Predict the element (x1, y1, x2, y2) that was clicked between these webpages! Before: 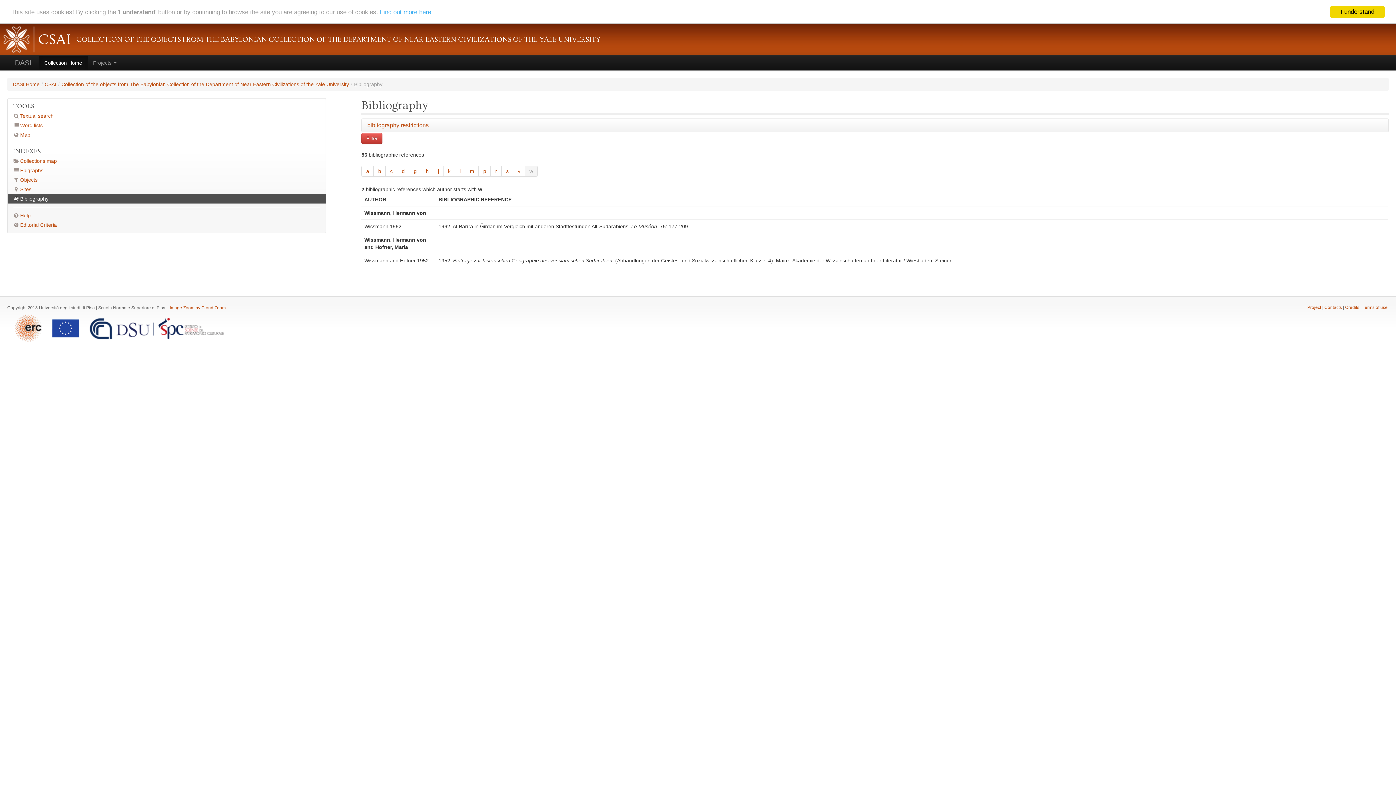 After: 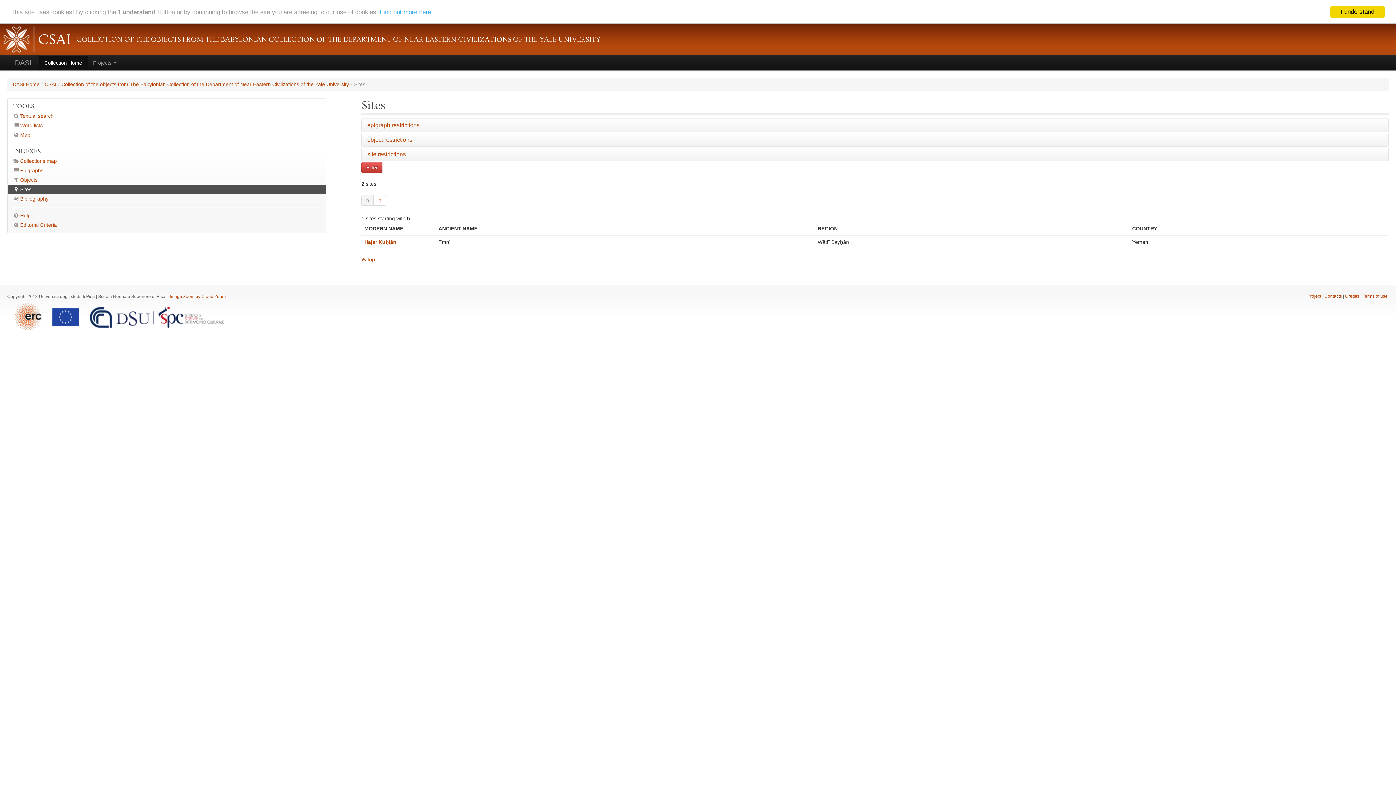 Action: label: Sites bbox: (7, 184, 325, 194)